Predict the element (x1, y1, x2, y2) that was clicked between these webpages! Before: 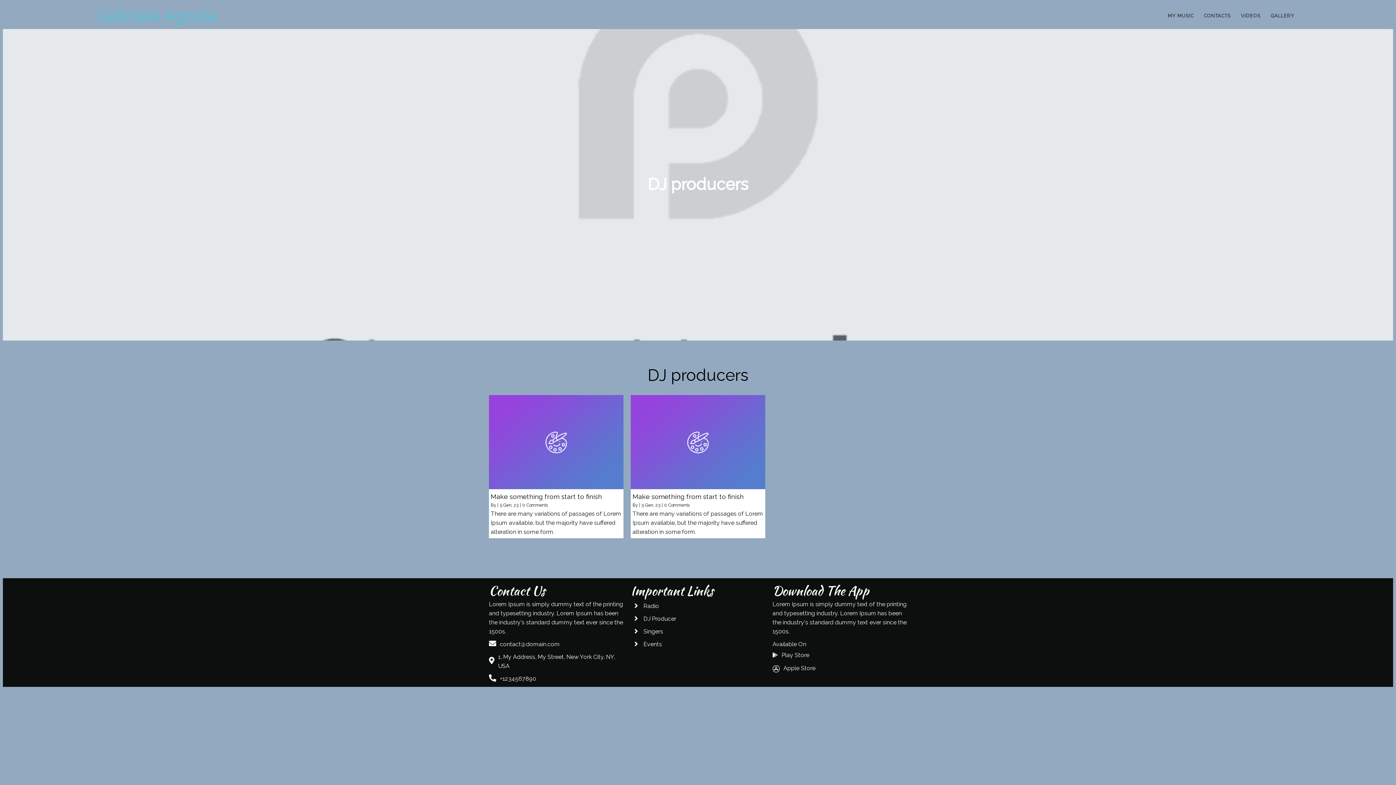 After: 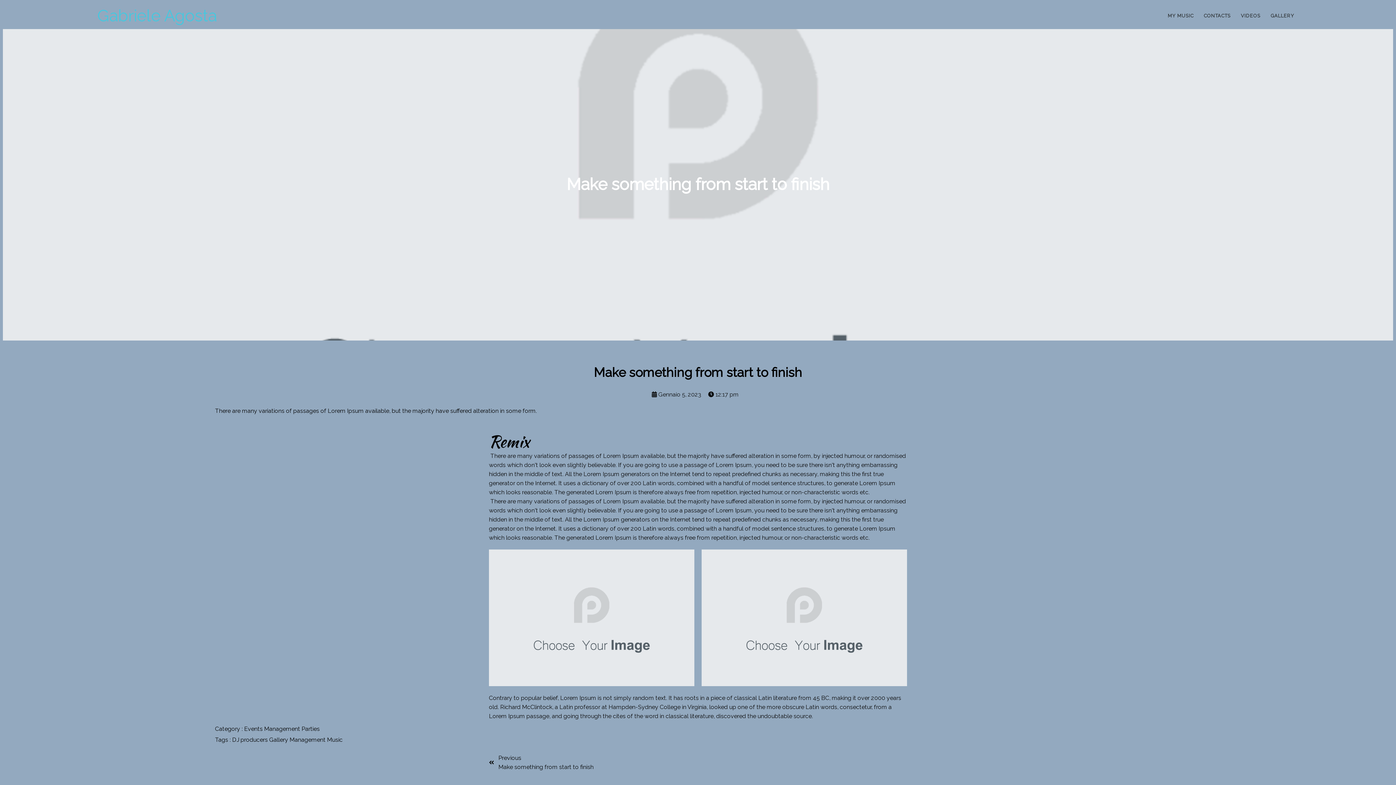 Action: label: Make something from start to finish bbox: (490, 493, 621, 500)